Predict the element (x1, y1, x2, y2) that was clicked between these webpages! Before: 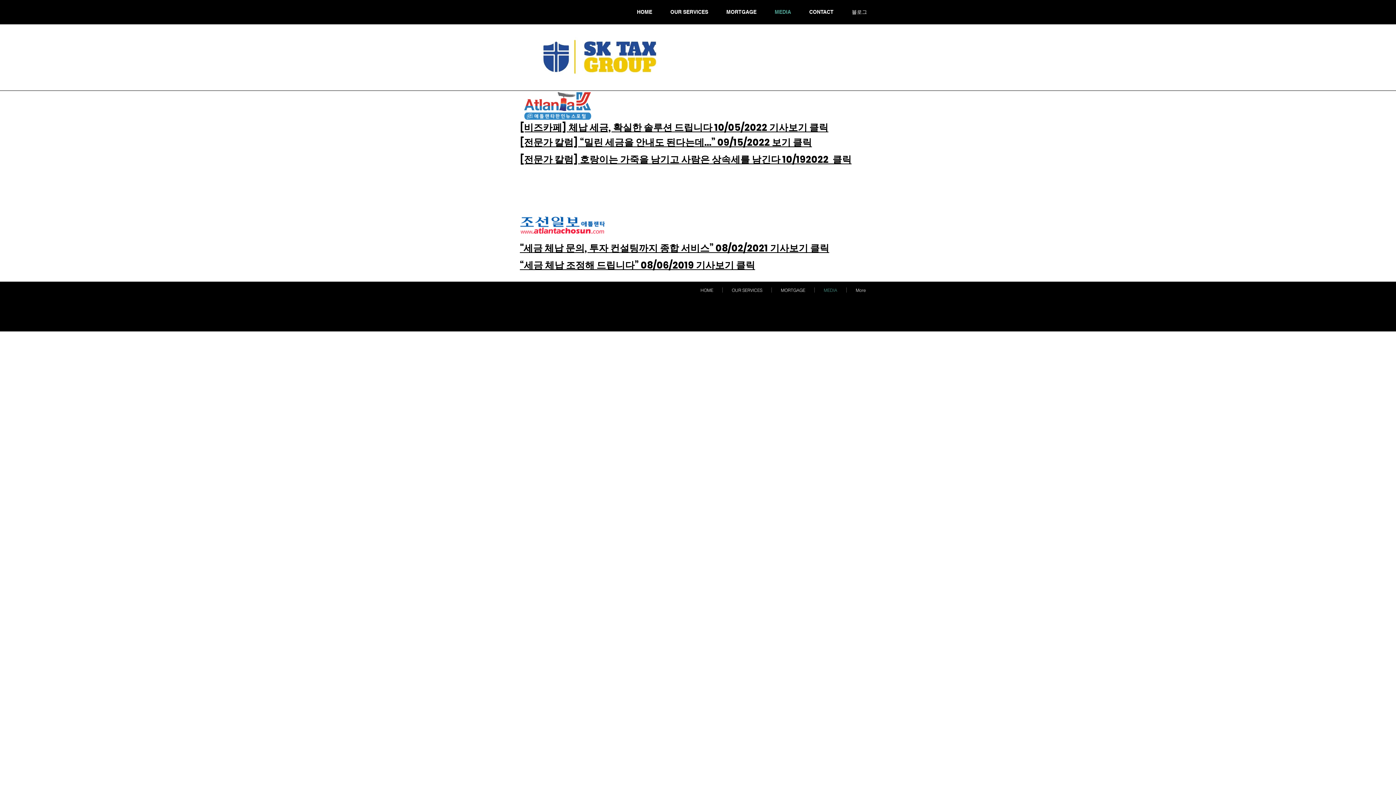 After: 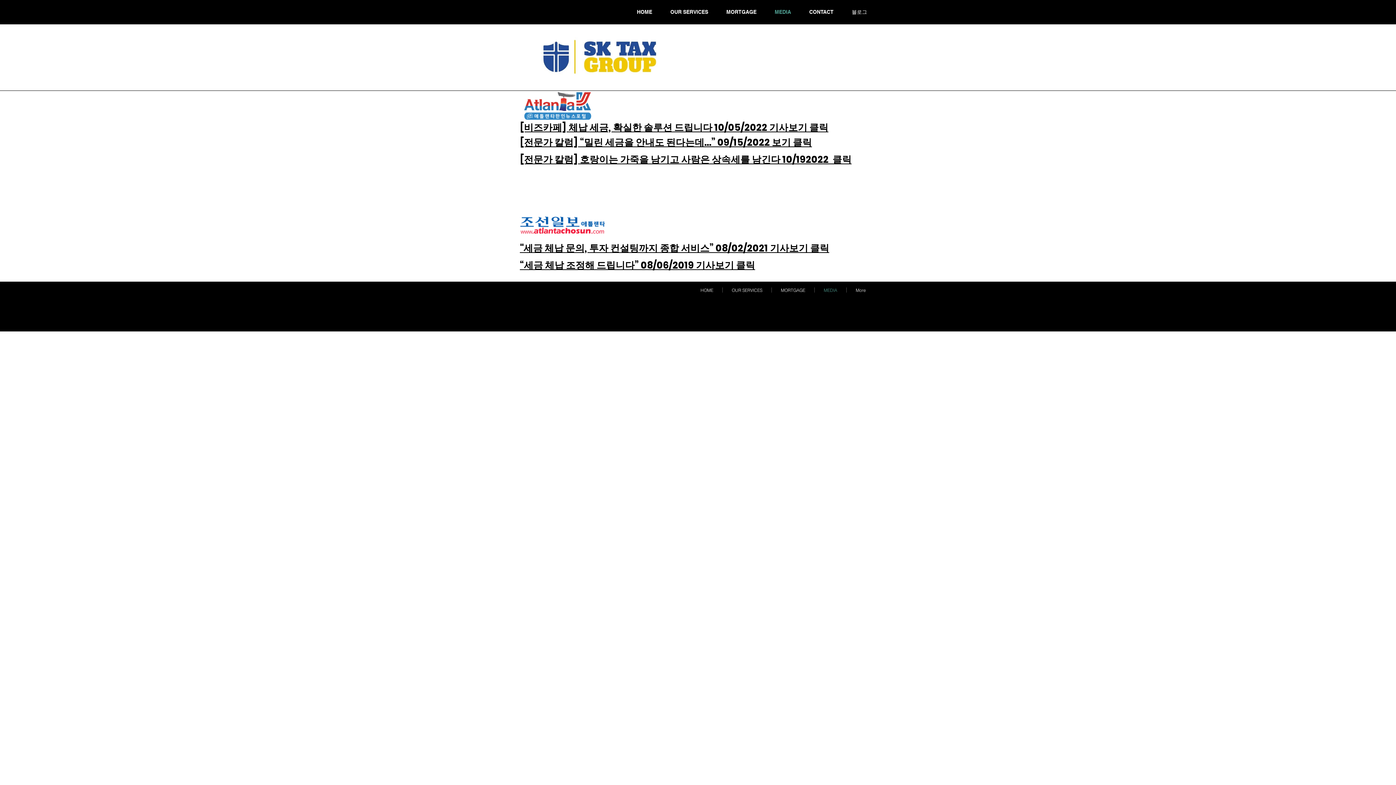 Action: bbox: (520, 215, 606, 235)